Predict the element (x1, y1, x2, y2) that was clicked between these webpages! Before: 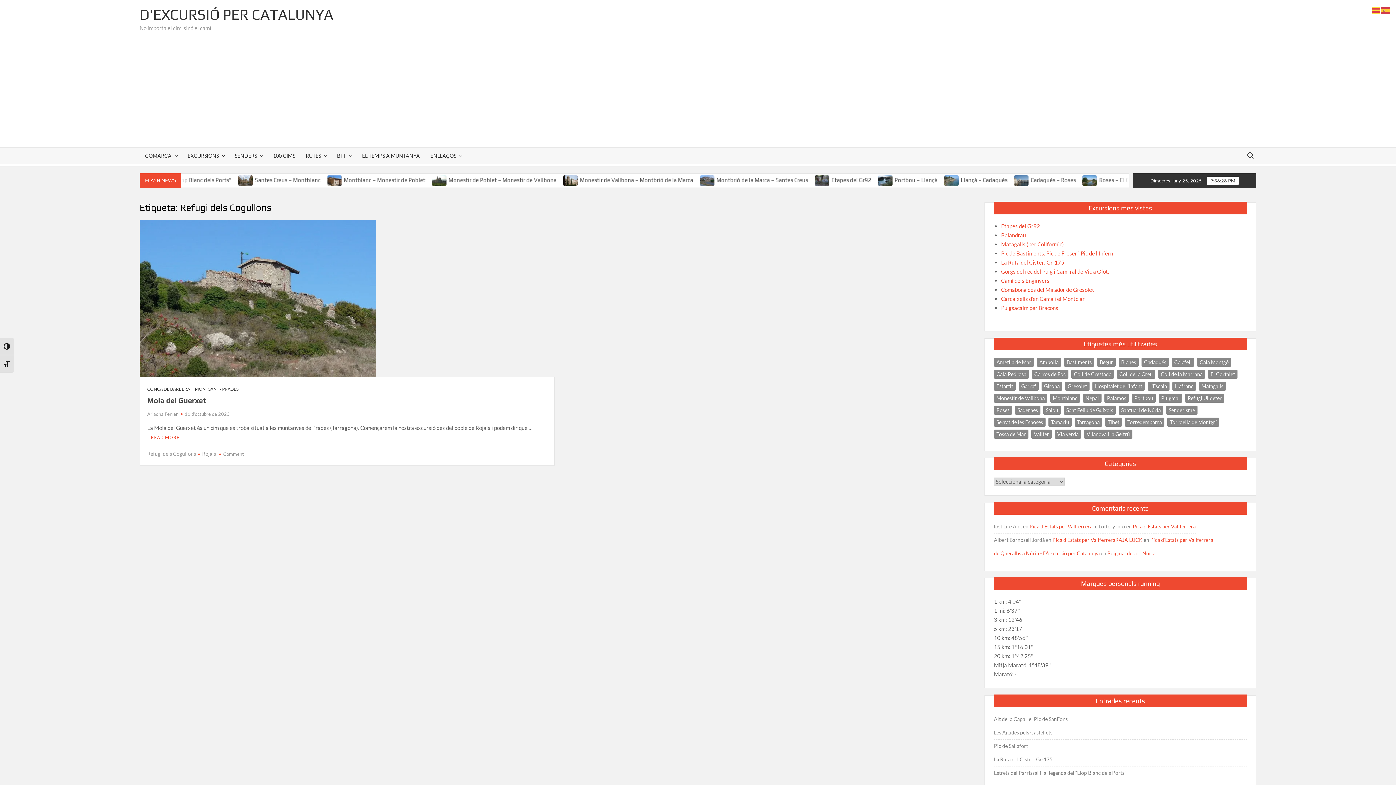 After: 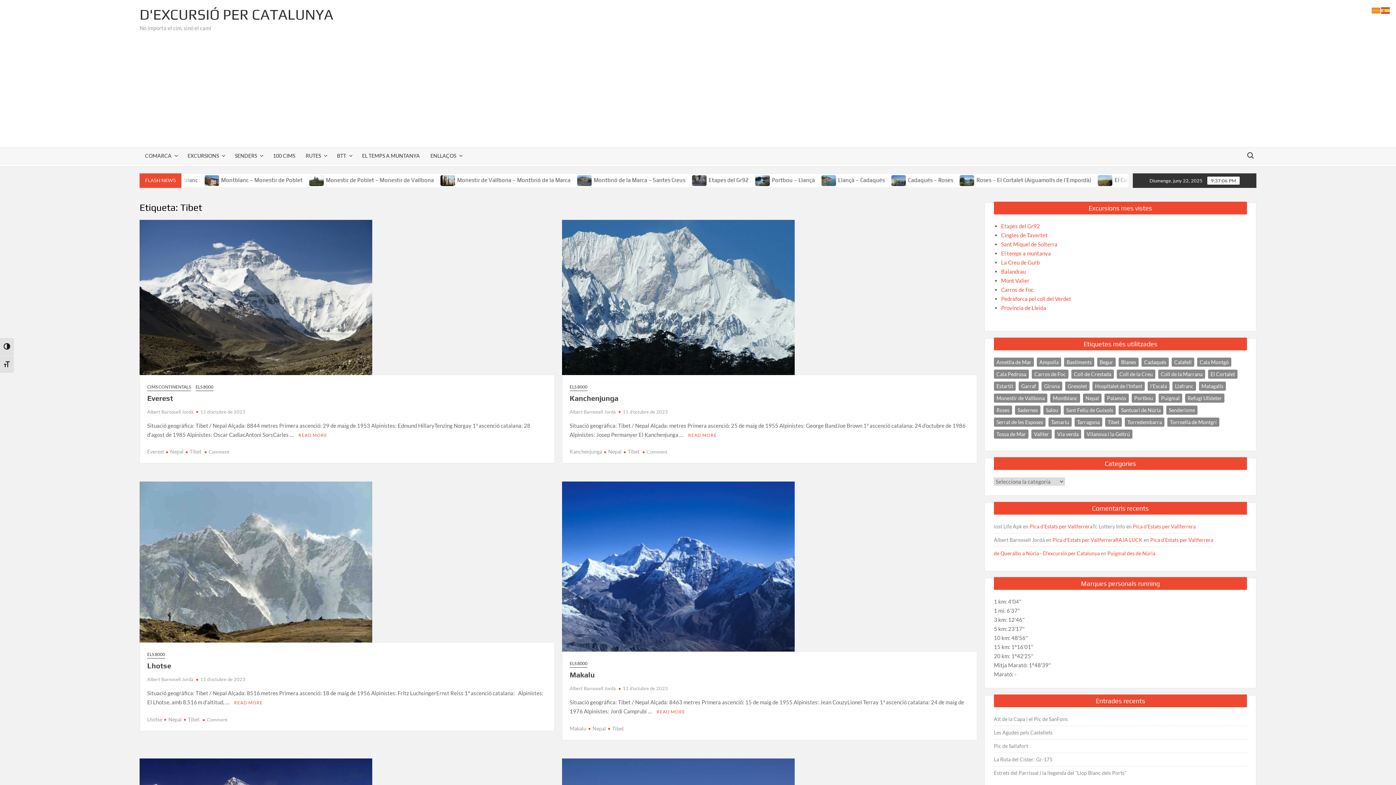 Action: label: Tibet (7 elements) bbox: (1105, 417, 1122, 426)